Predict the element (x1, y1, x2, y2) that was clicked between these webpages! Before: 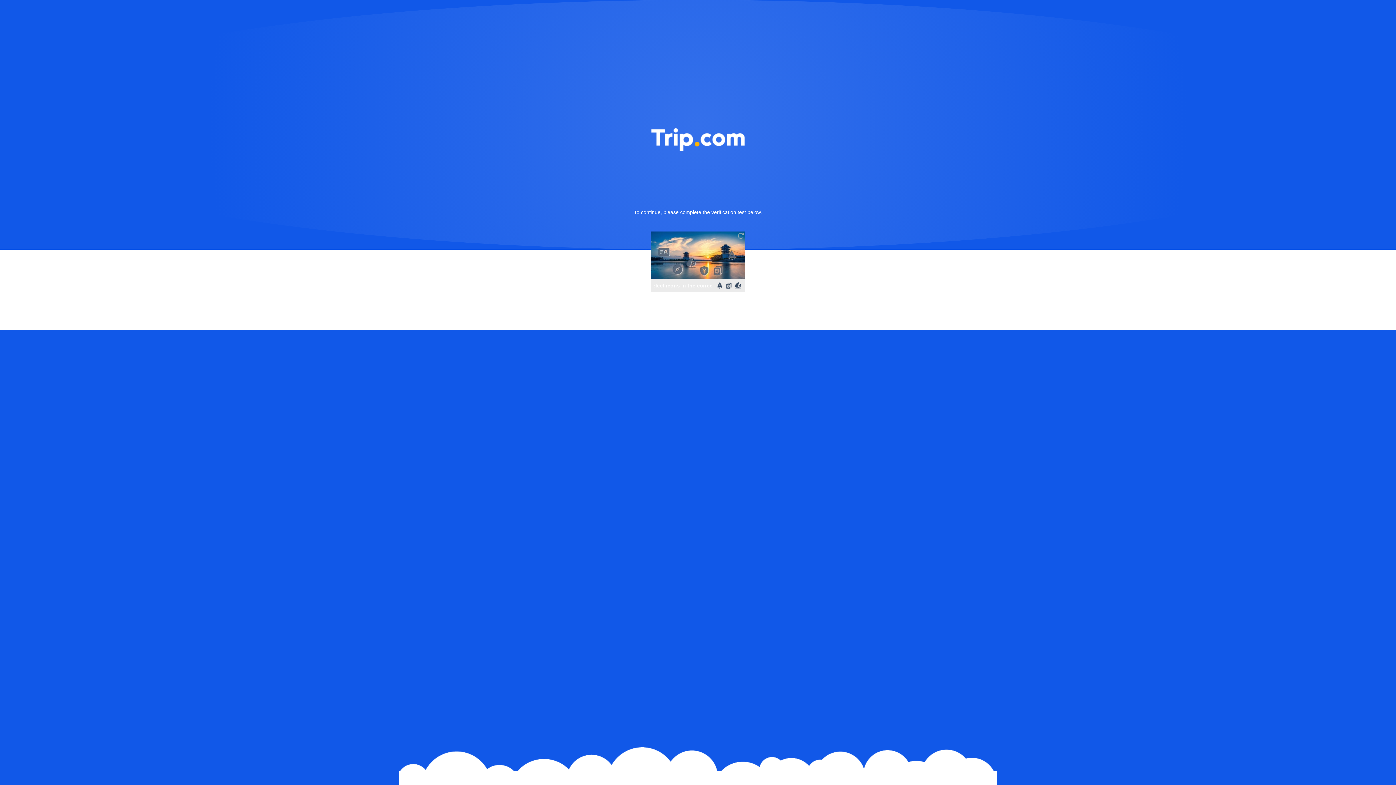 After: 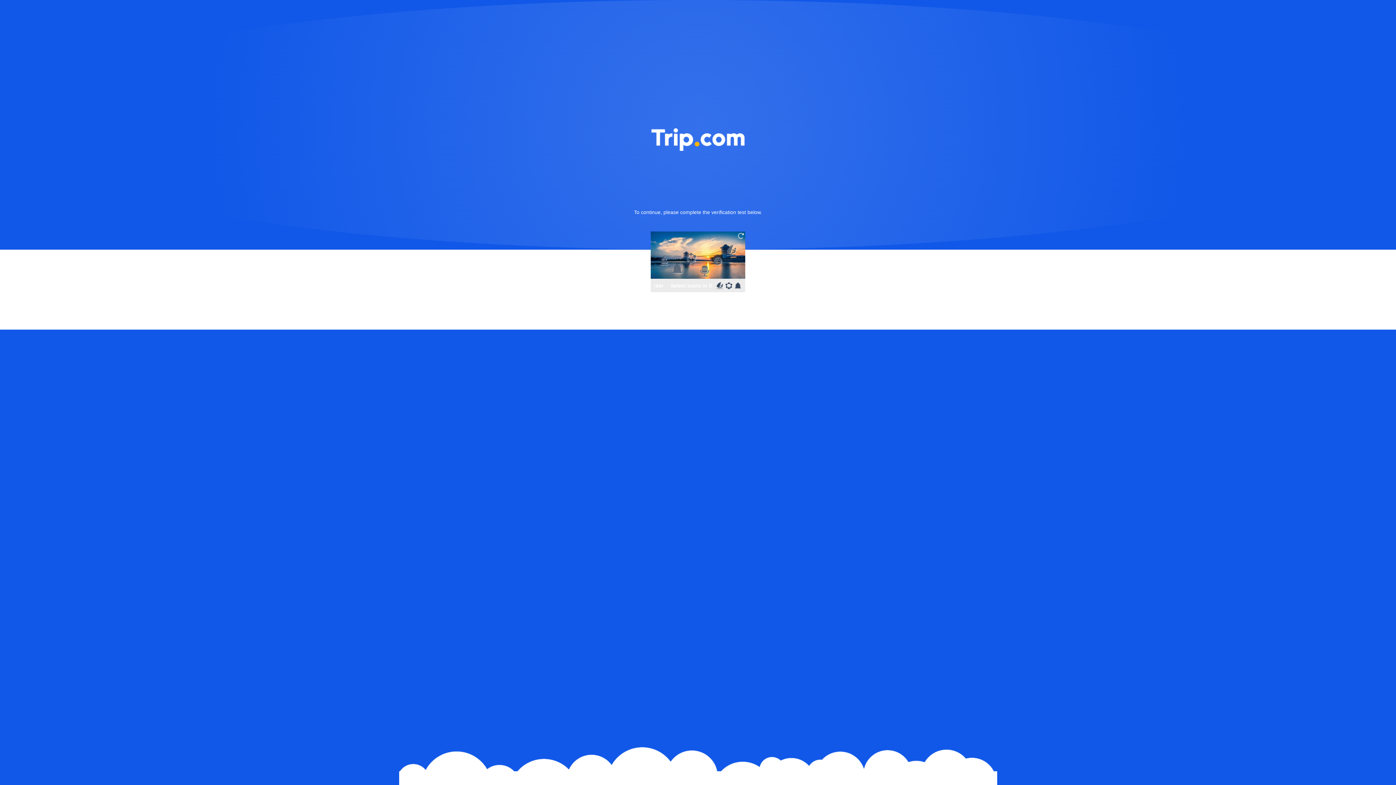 Action: bbox: (736, 231, 745, 240)